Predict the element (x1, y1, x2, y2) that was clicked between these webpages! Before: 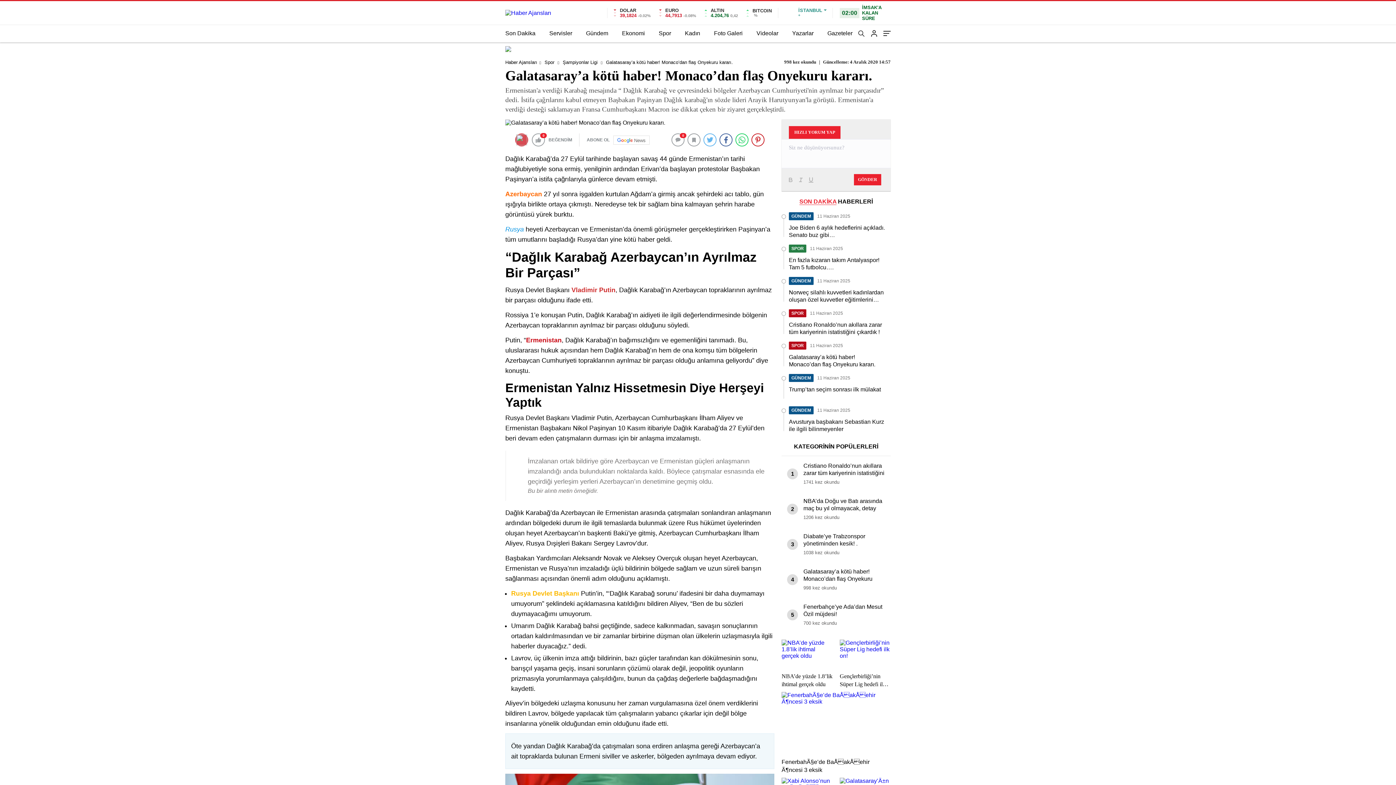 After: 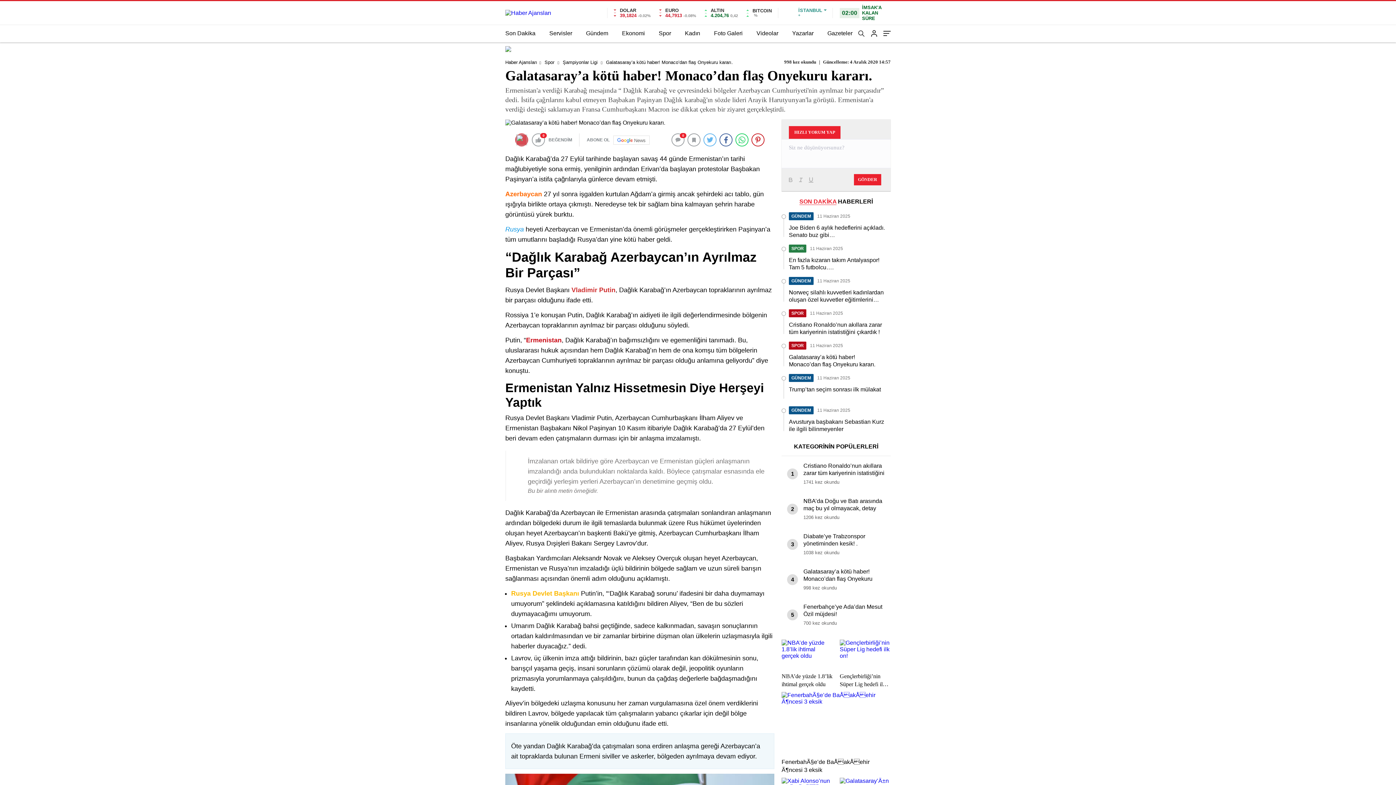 Action: bbox: (858, 30, 864, 38)